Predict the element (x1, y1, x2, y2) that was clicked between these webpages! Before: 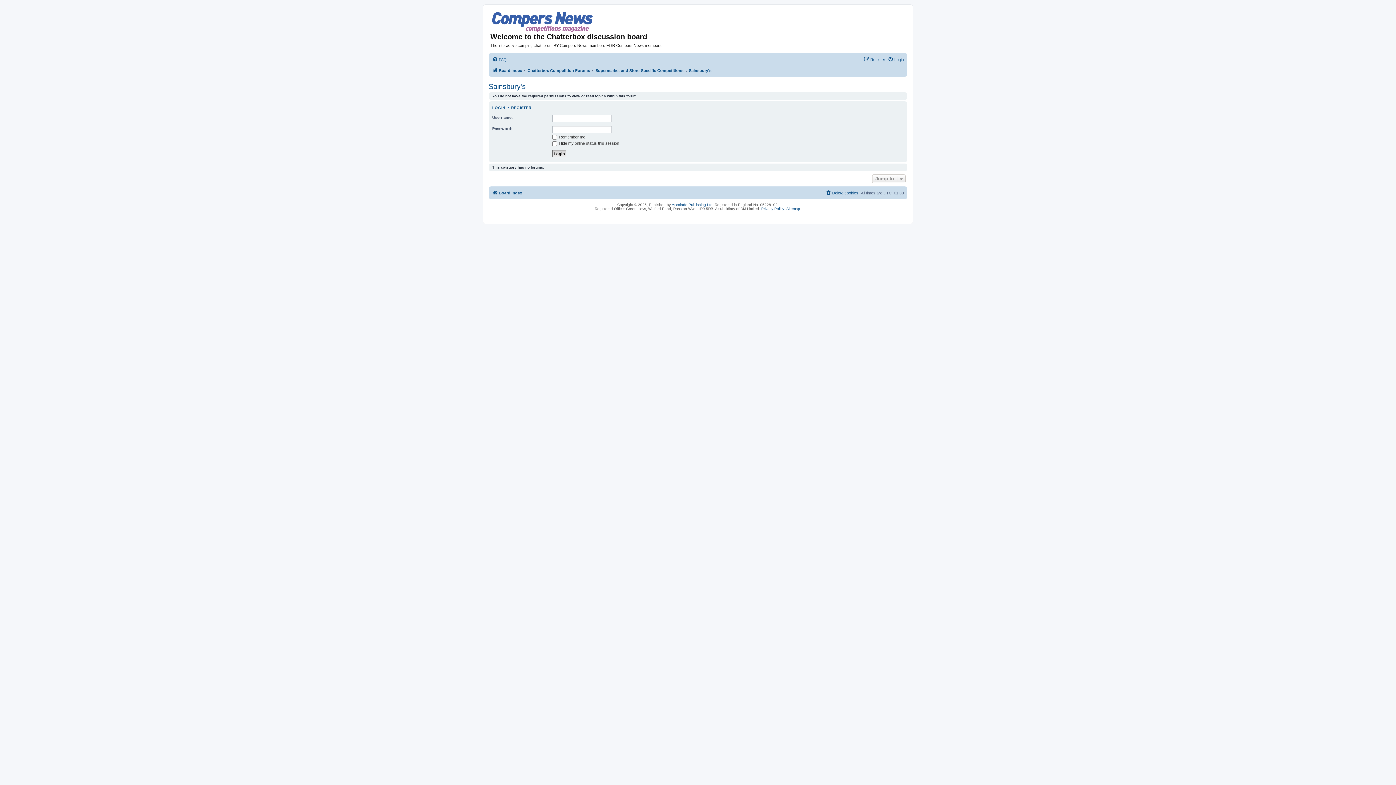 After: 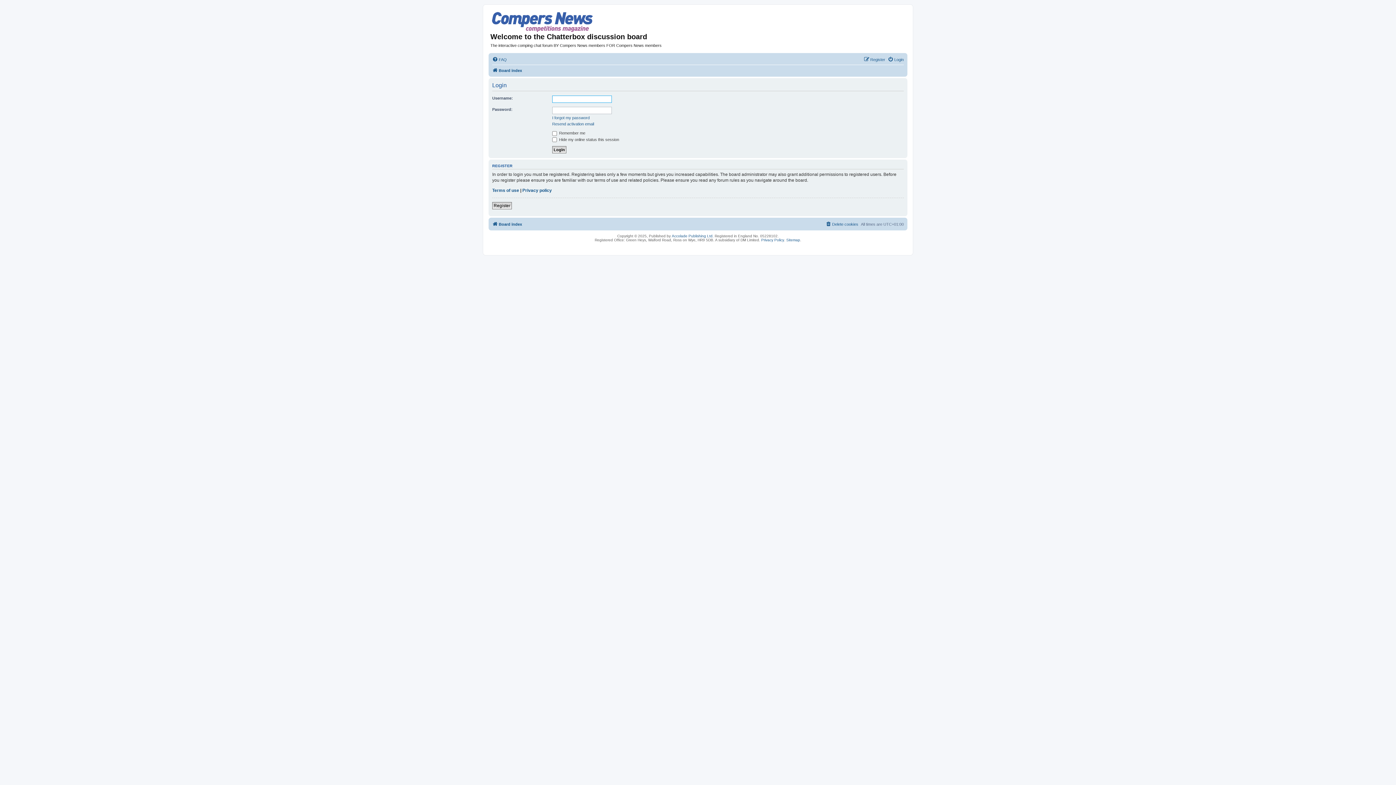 Action: bbox: (888, 55, 904, 64) label: Login